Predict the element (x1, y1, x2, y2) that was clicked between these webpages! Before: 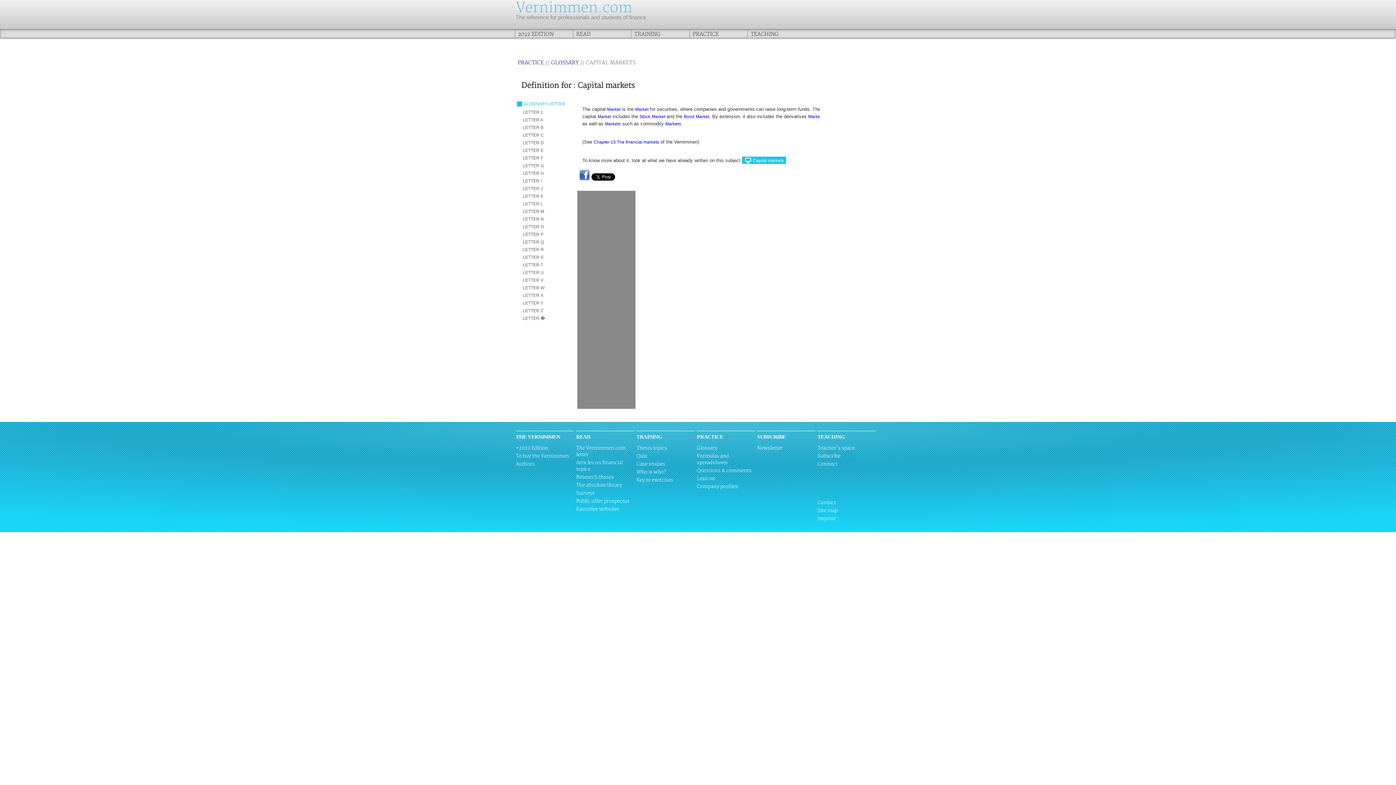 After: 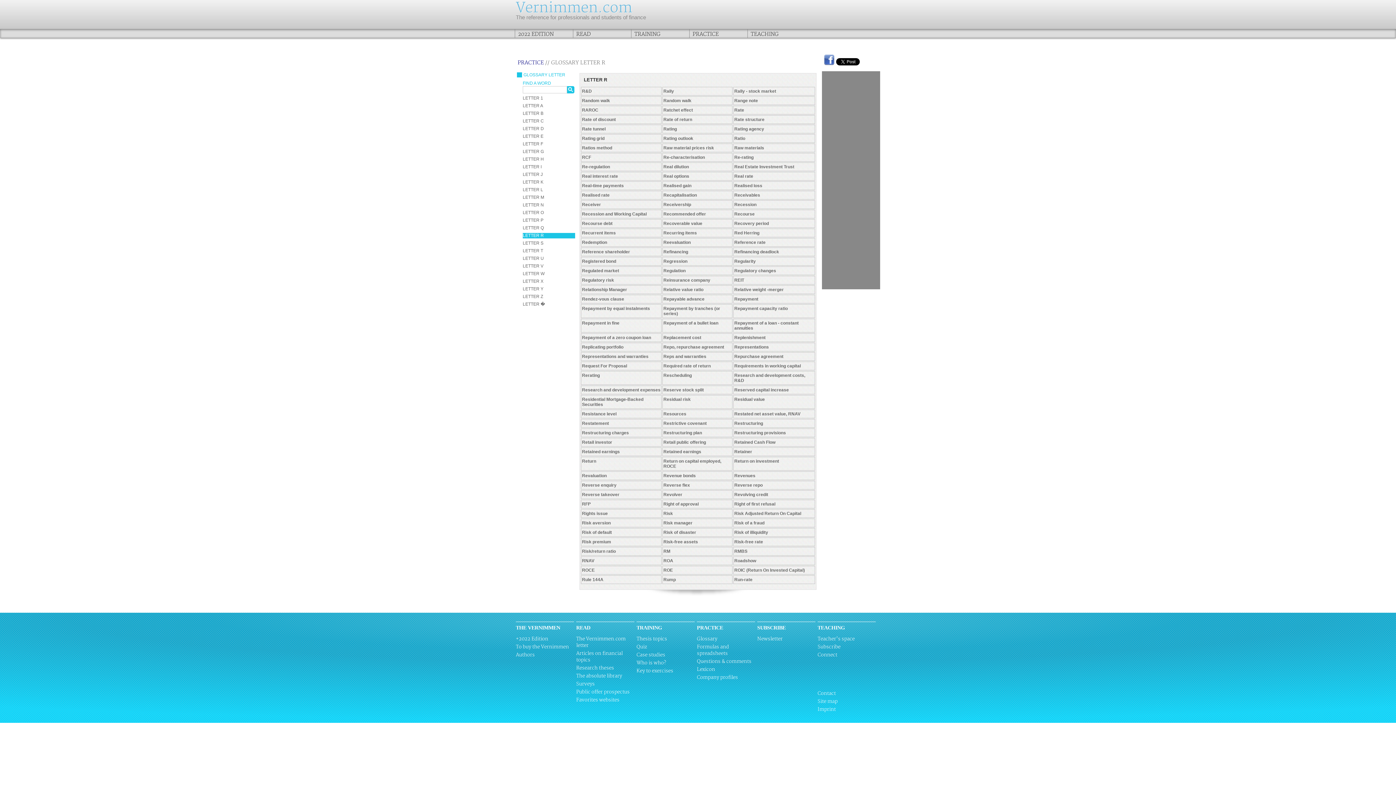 Action: label: LETTER R bbox: (522, 247, 544, 252)